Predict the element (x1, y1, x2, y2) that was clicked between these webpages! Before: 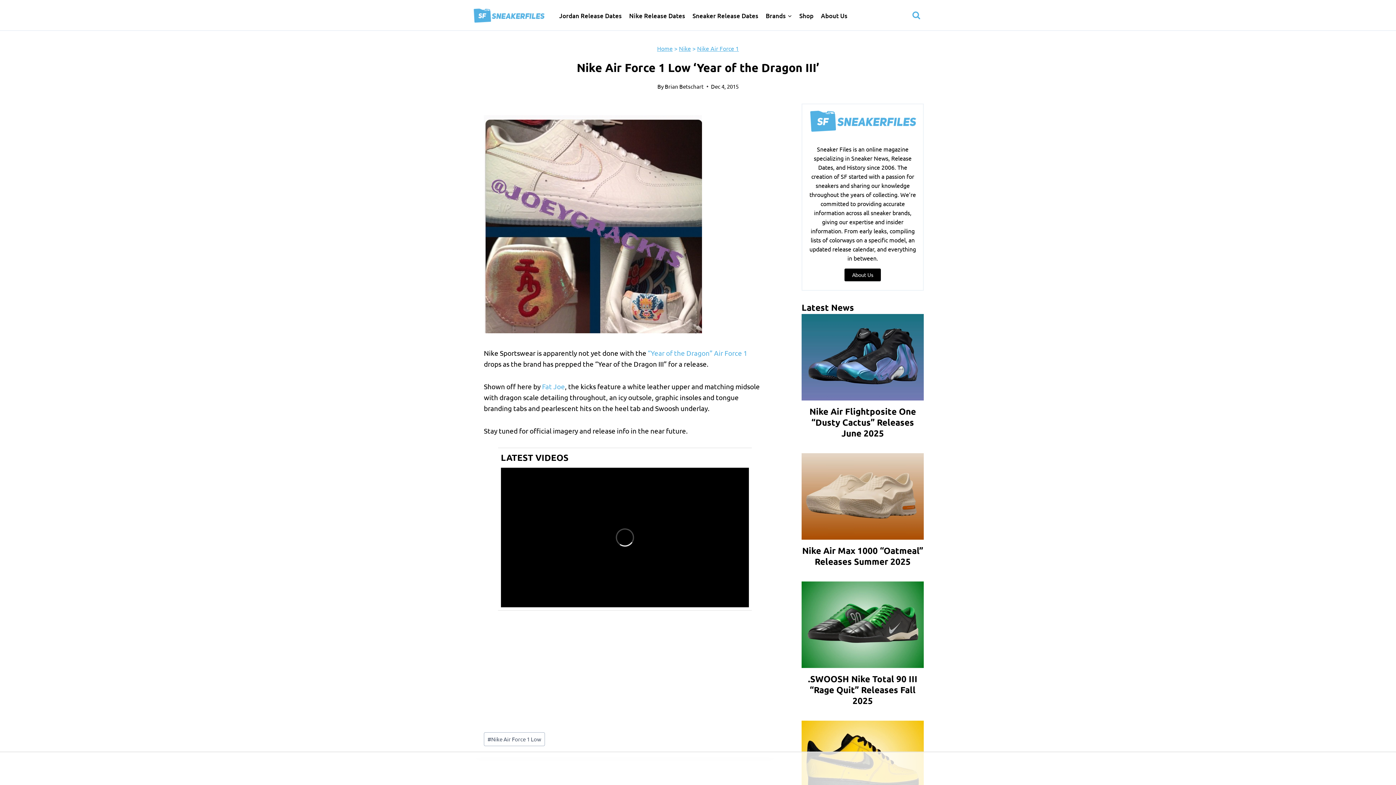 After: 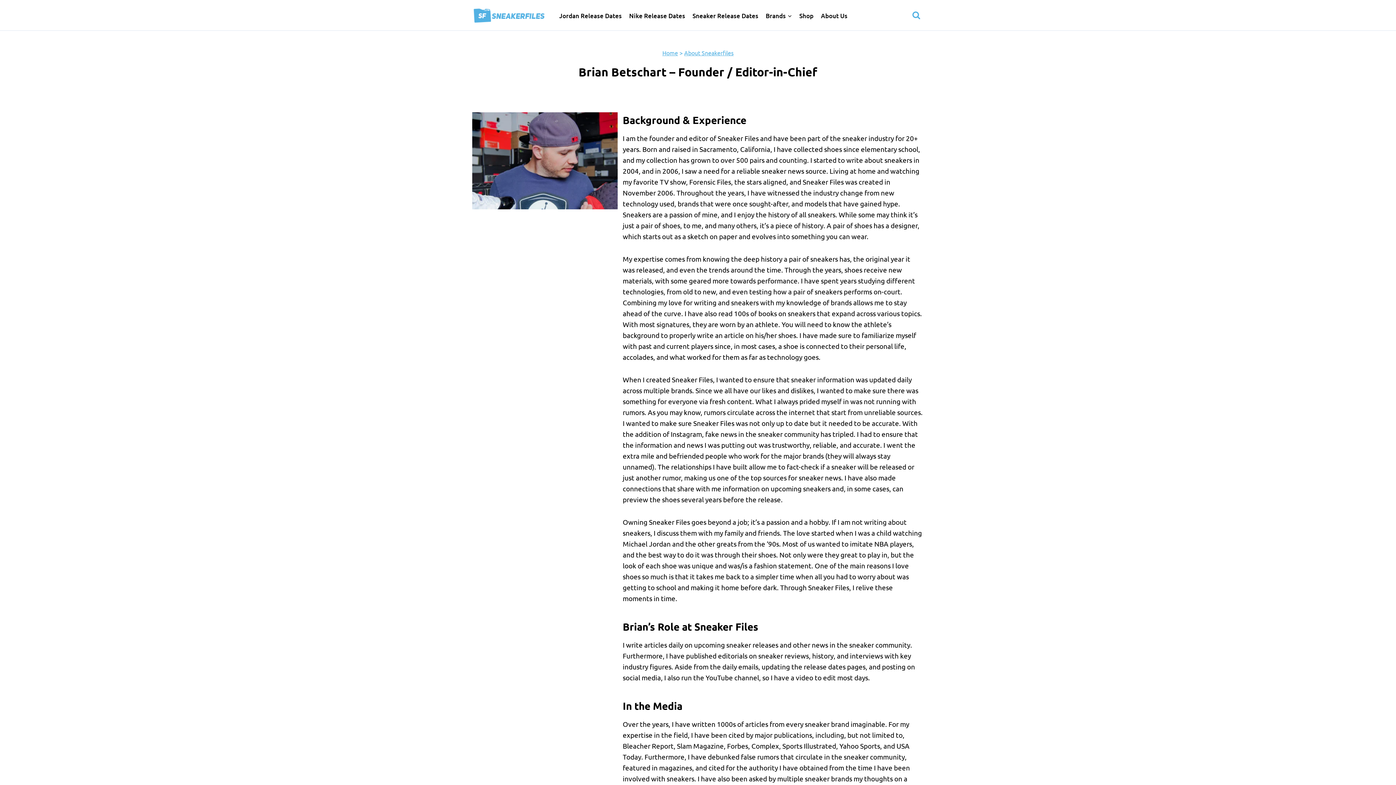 Action: bbox: (664, 82, 703, 89) label: Brian Betschart